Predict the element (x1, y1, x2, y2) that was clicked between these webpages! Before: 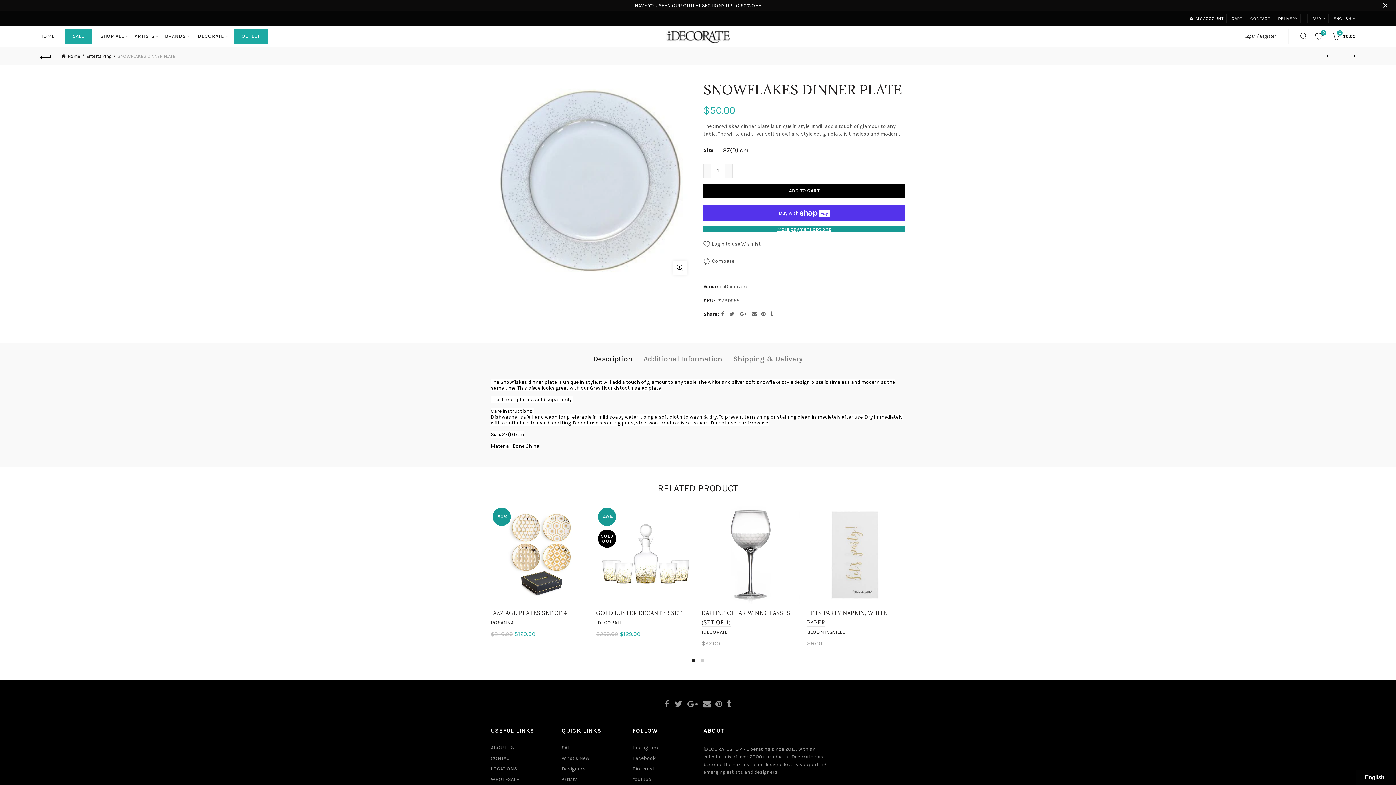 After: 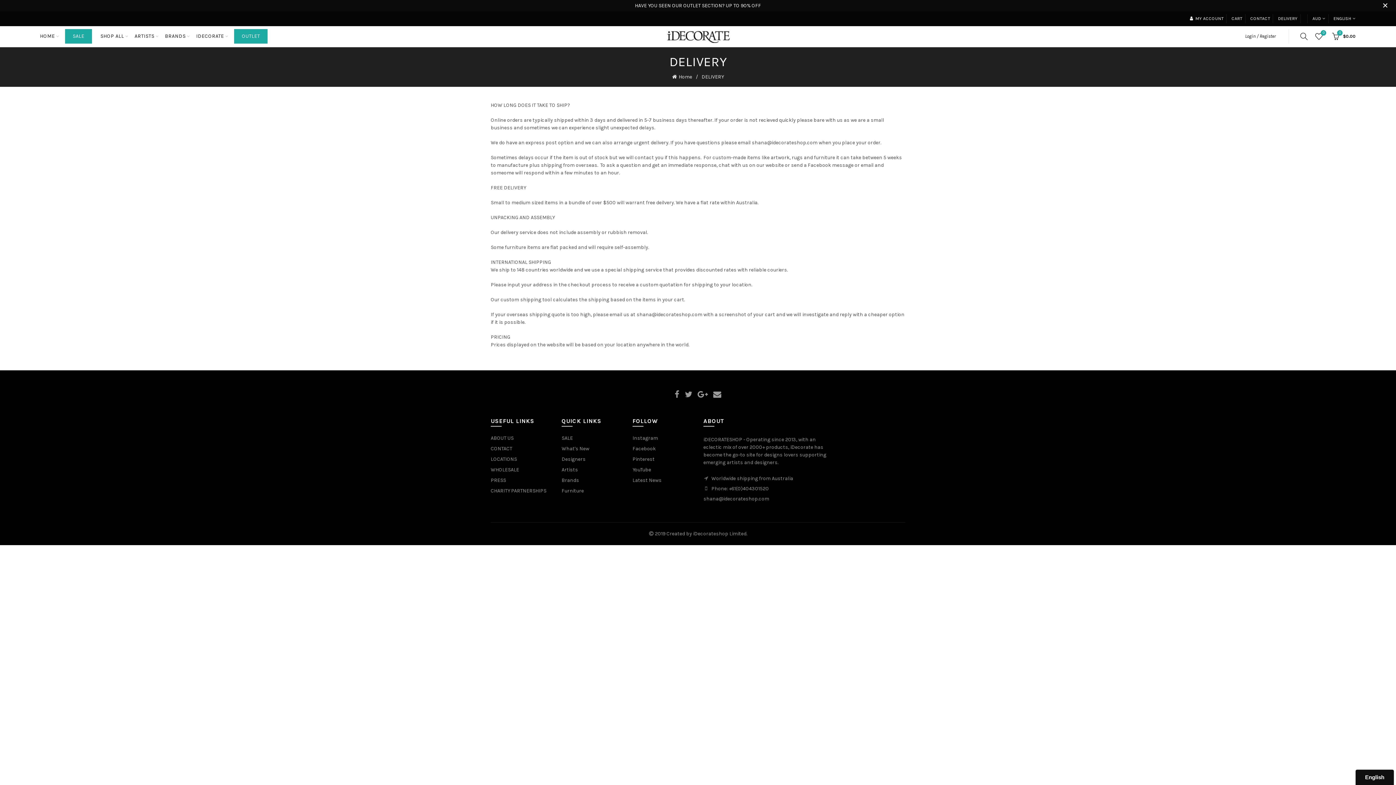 Action: bbox: (1278, 15, 1297, 21) label: DELIVERY